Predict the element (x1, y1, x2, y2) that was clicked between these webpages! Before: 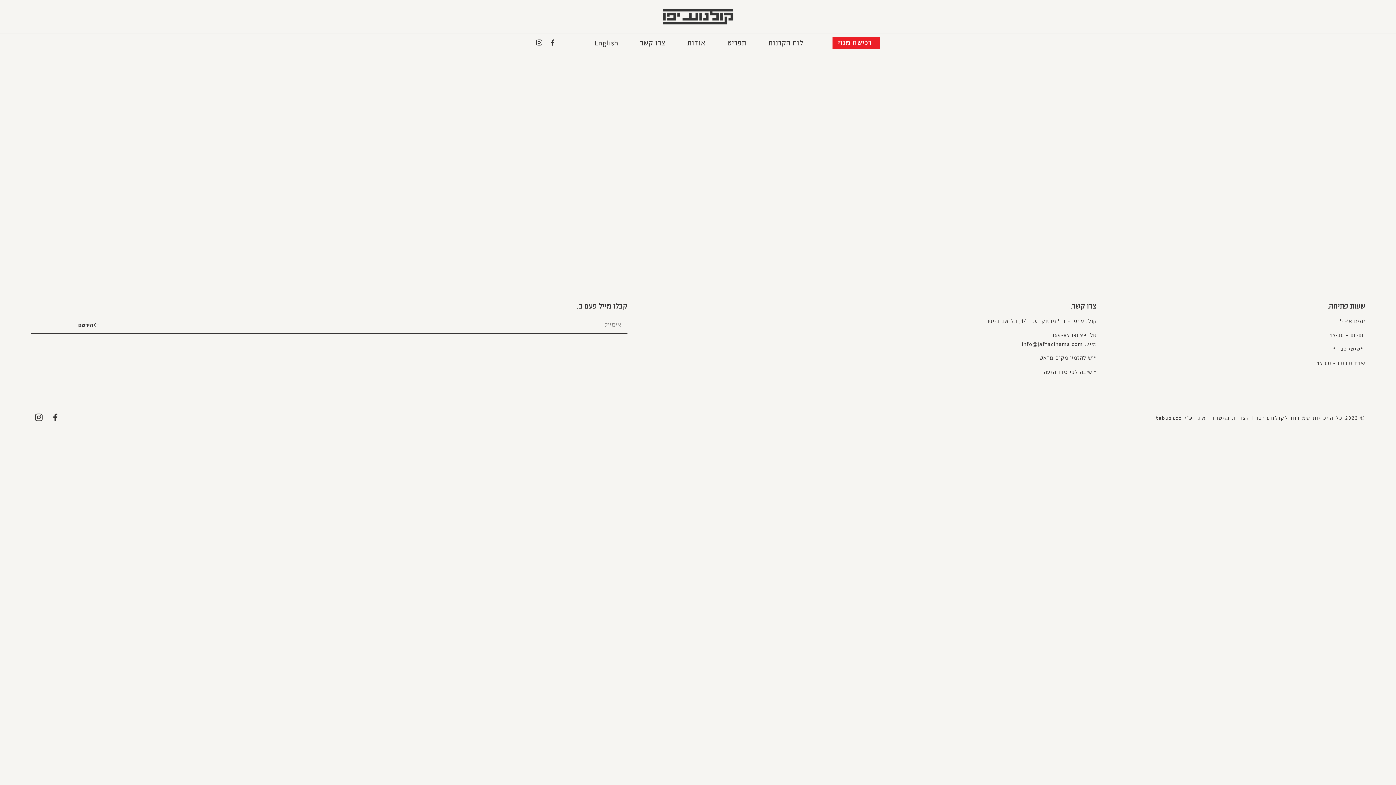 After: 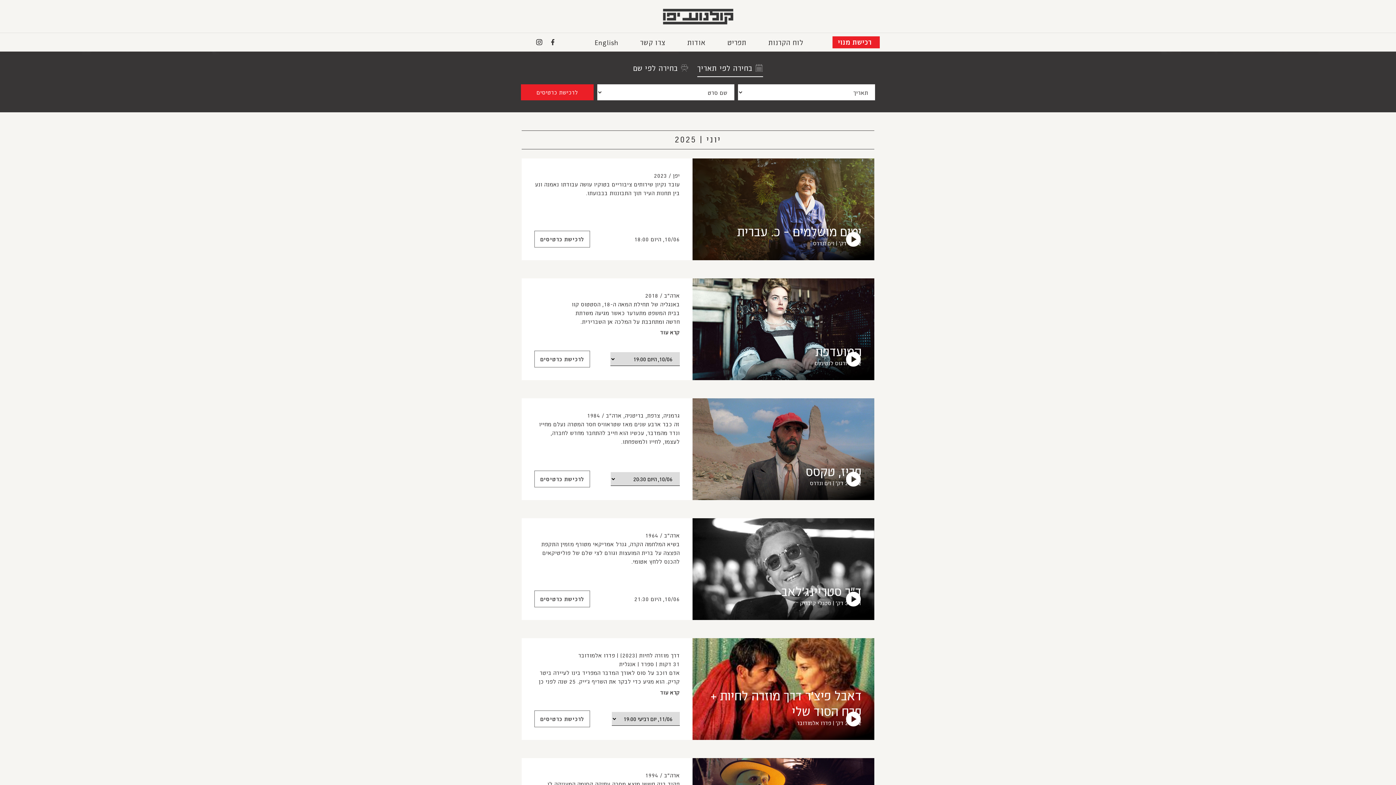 Action: label: לוח הקרנות bbox: (757, 39, 814, 46)